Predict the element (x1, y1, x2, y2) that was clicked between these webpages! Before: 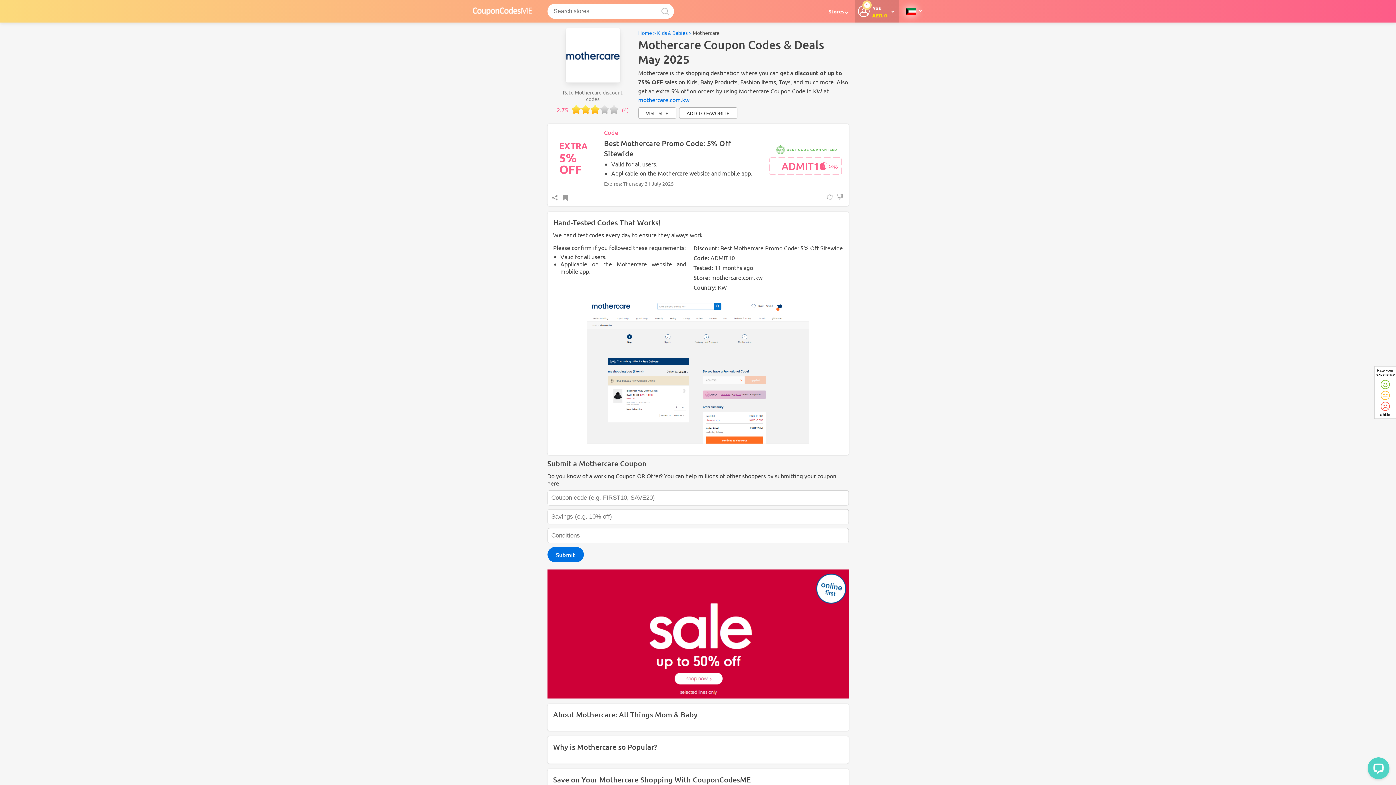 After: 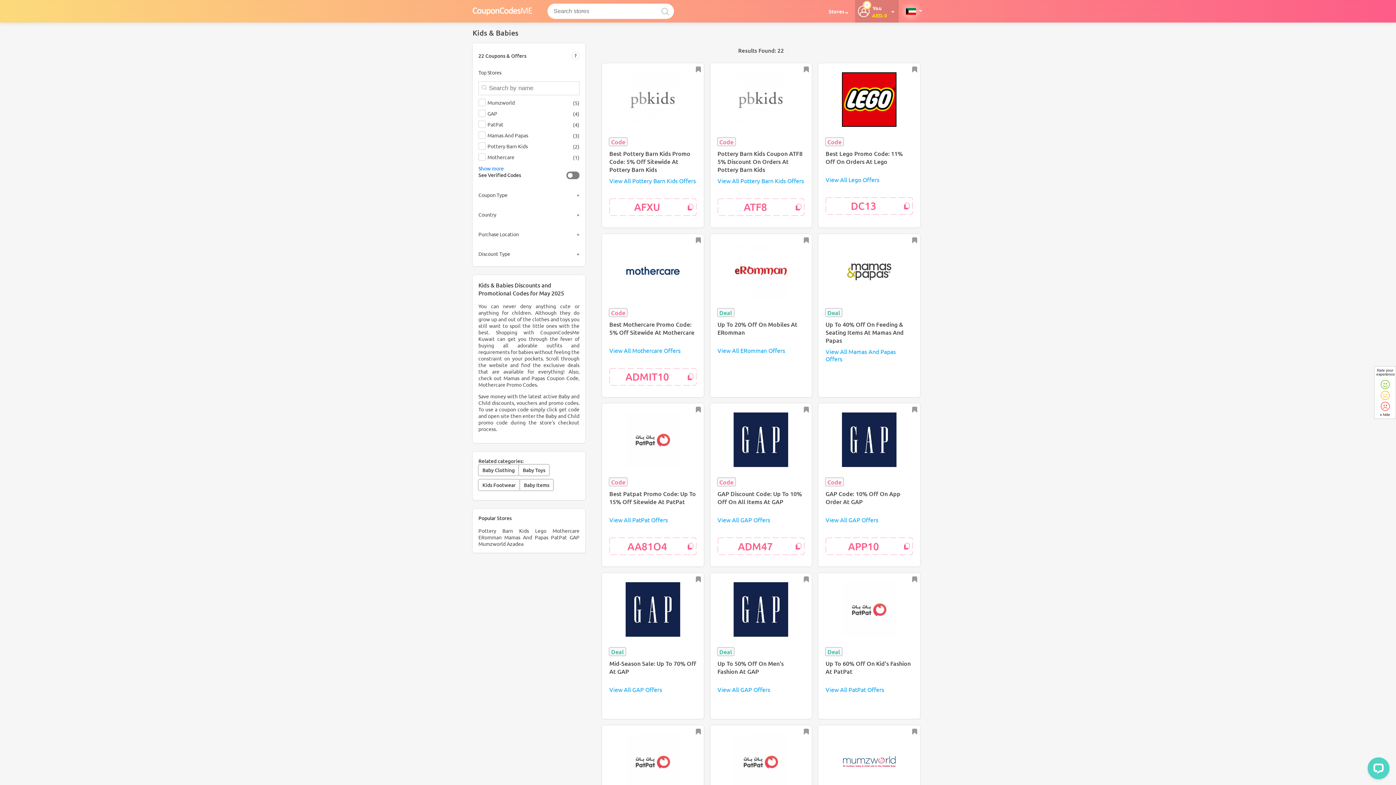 Action: bbox: (657, 29, 691, 36) label: Kids & Babies >